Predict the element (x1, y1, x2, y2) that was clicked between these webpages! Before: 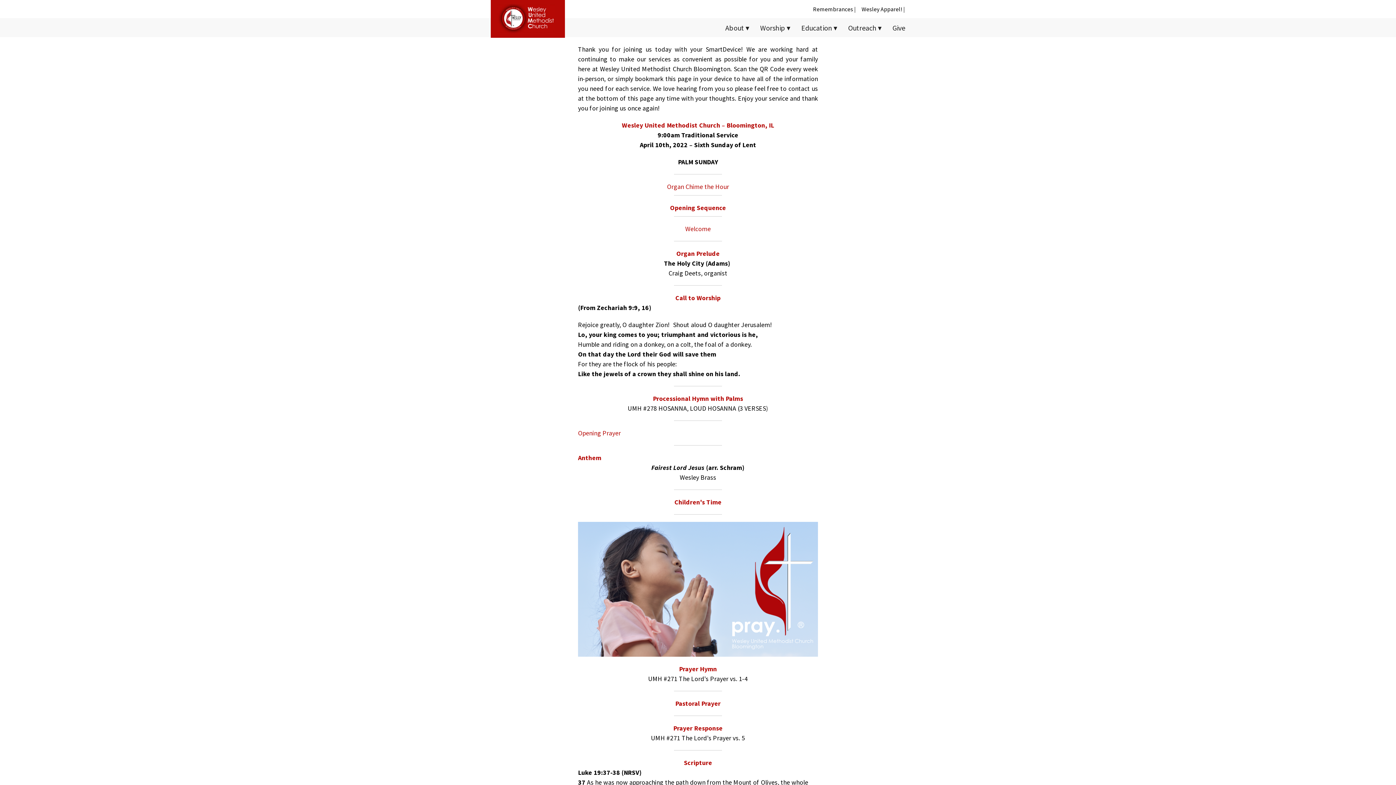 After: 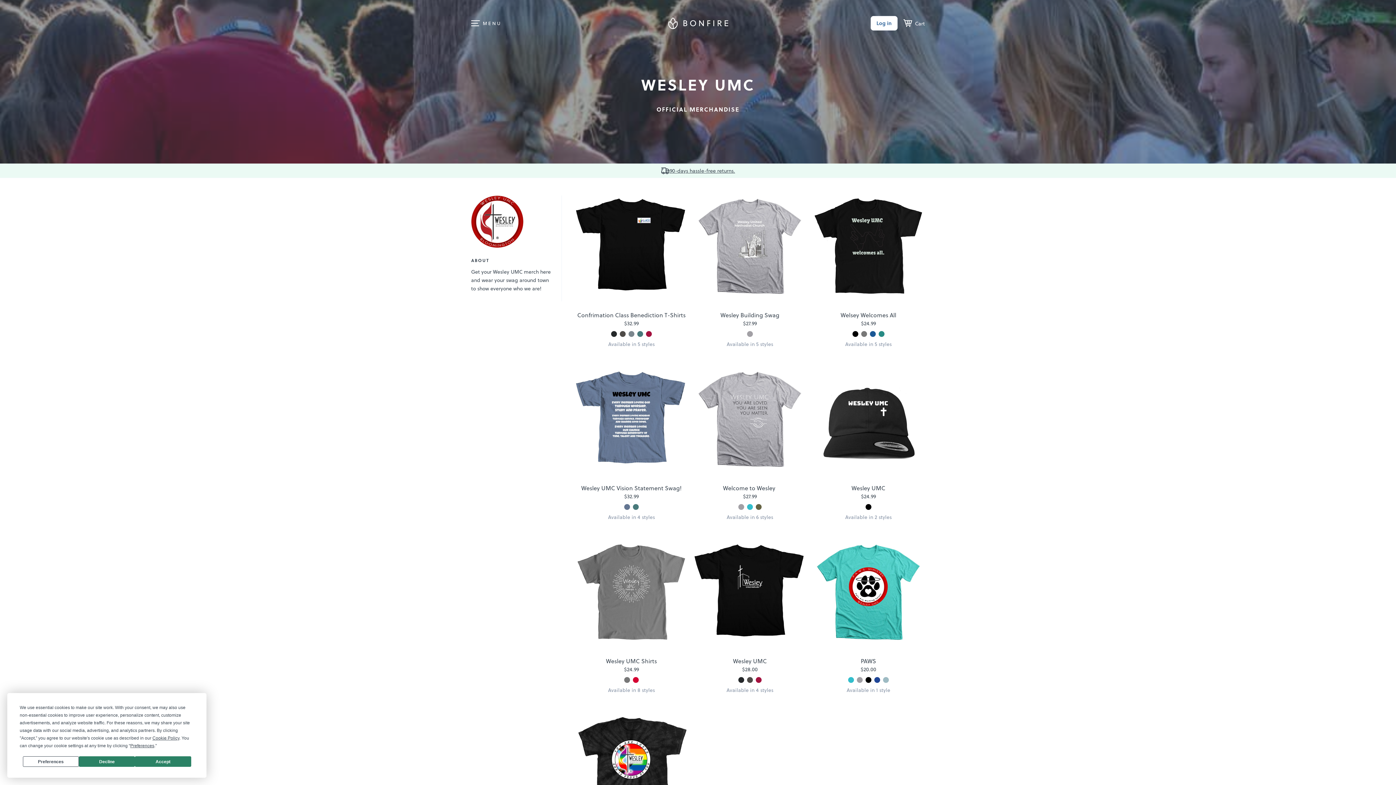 Action: bbox: (856, 5, 905, 12) label: Wesley Apparel! |